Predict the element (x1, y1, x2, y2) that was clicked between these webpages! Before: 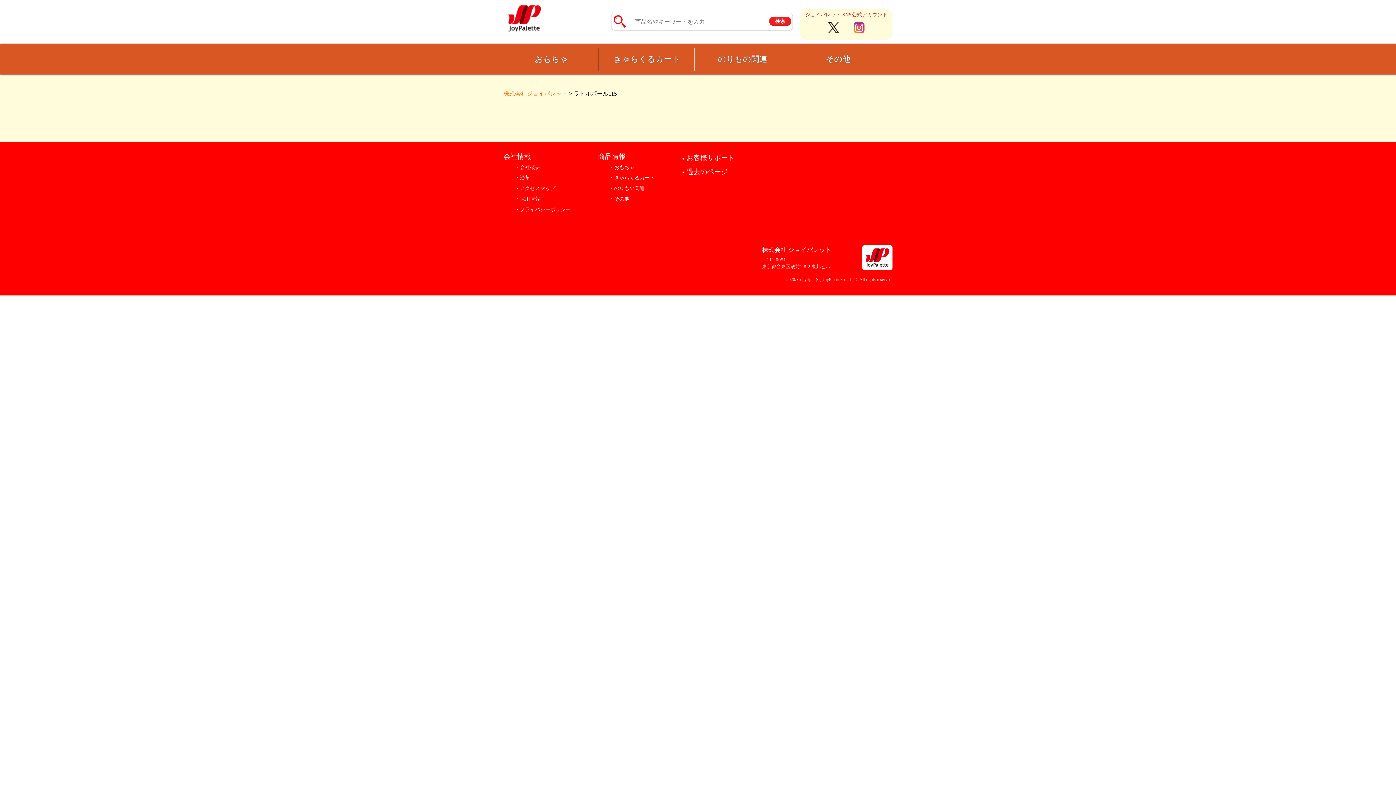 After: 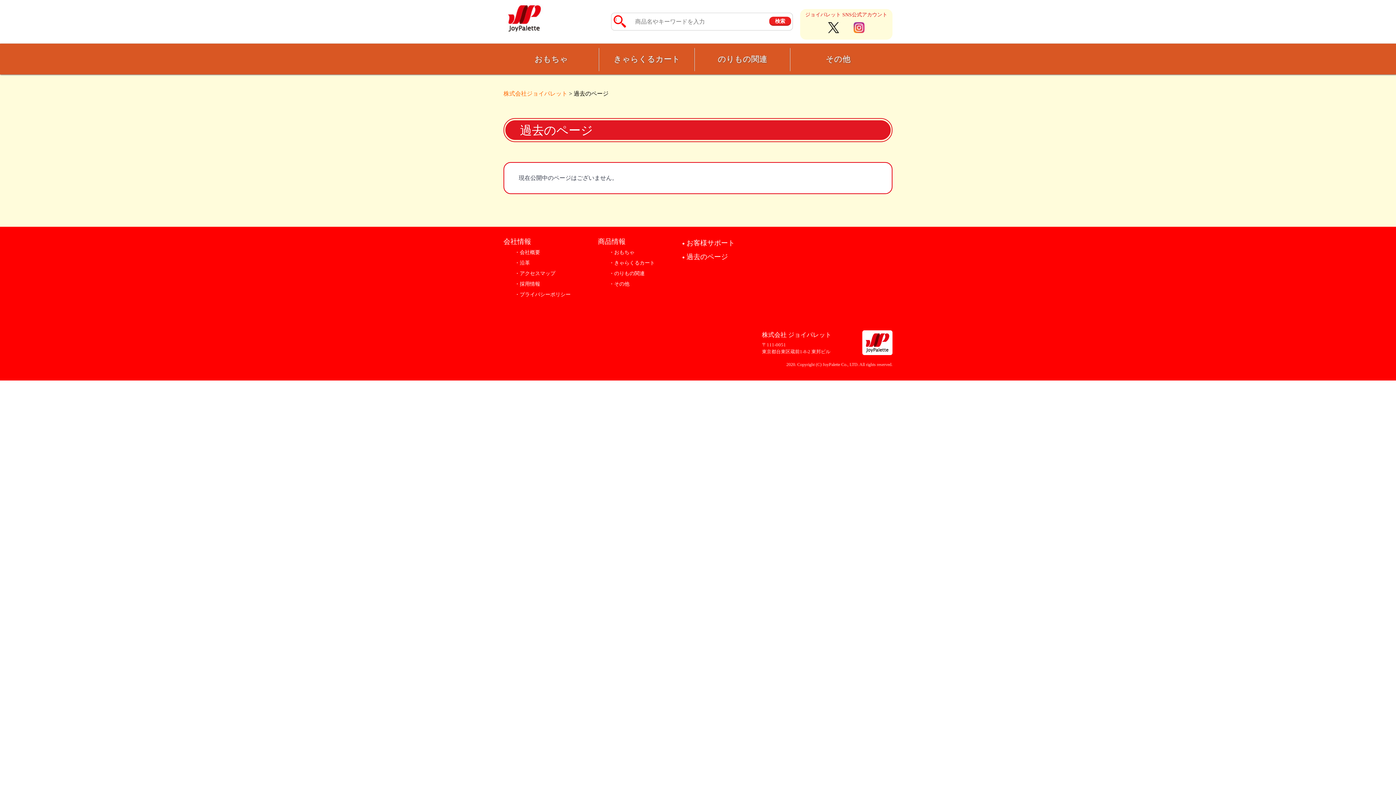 Action: bbox: (682, 168, 728, 175) label: ● 過去のページ